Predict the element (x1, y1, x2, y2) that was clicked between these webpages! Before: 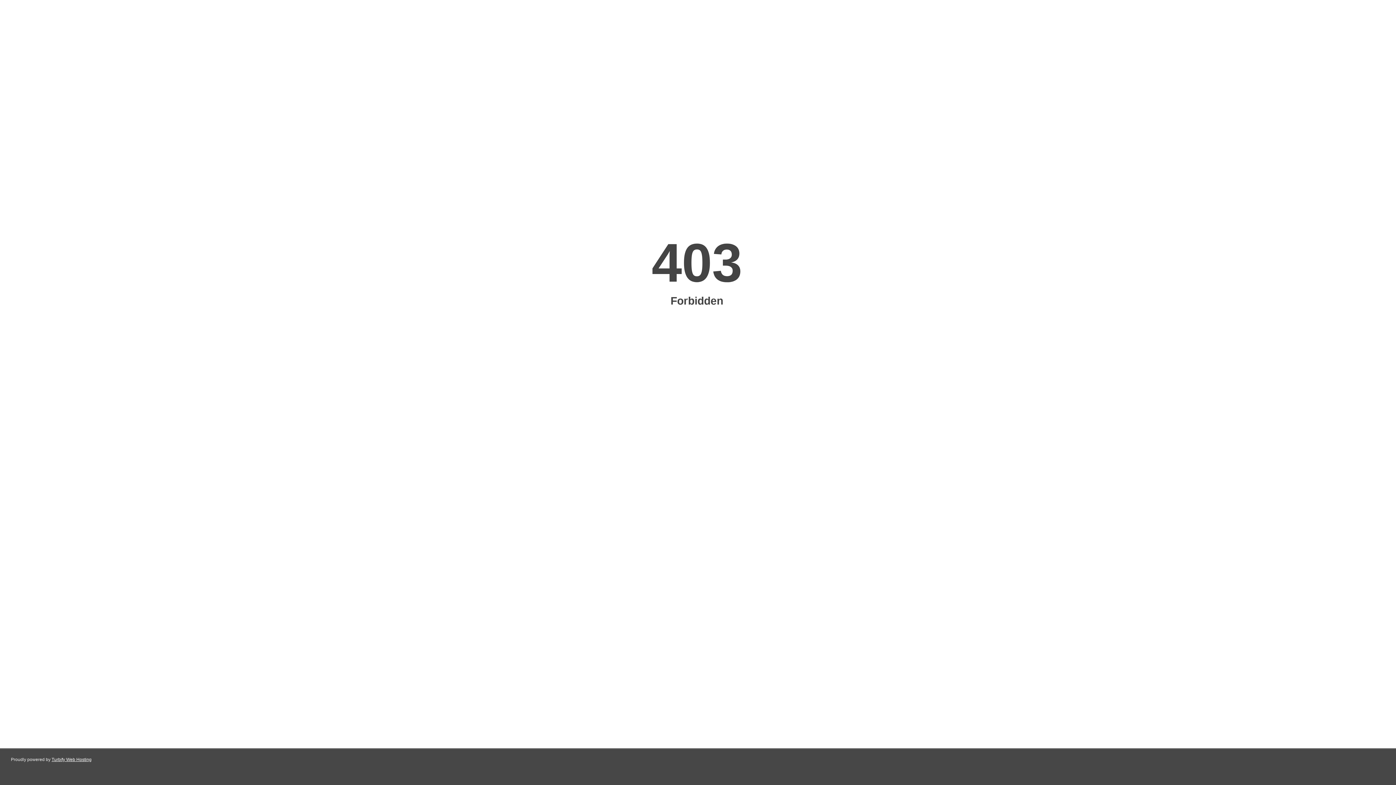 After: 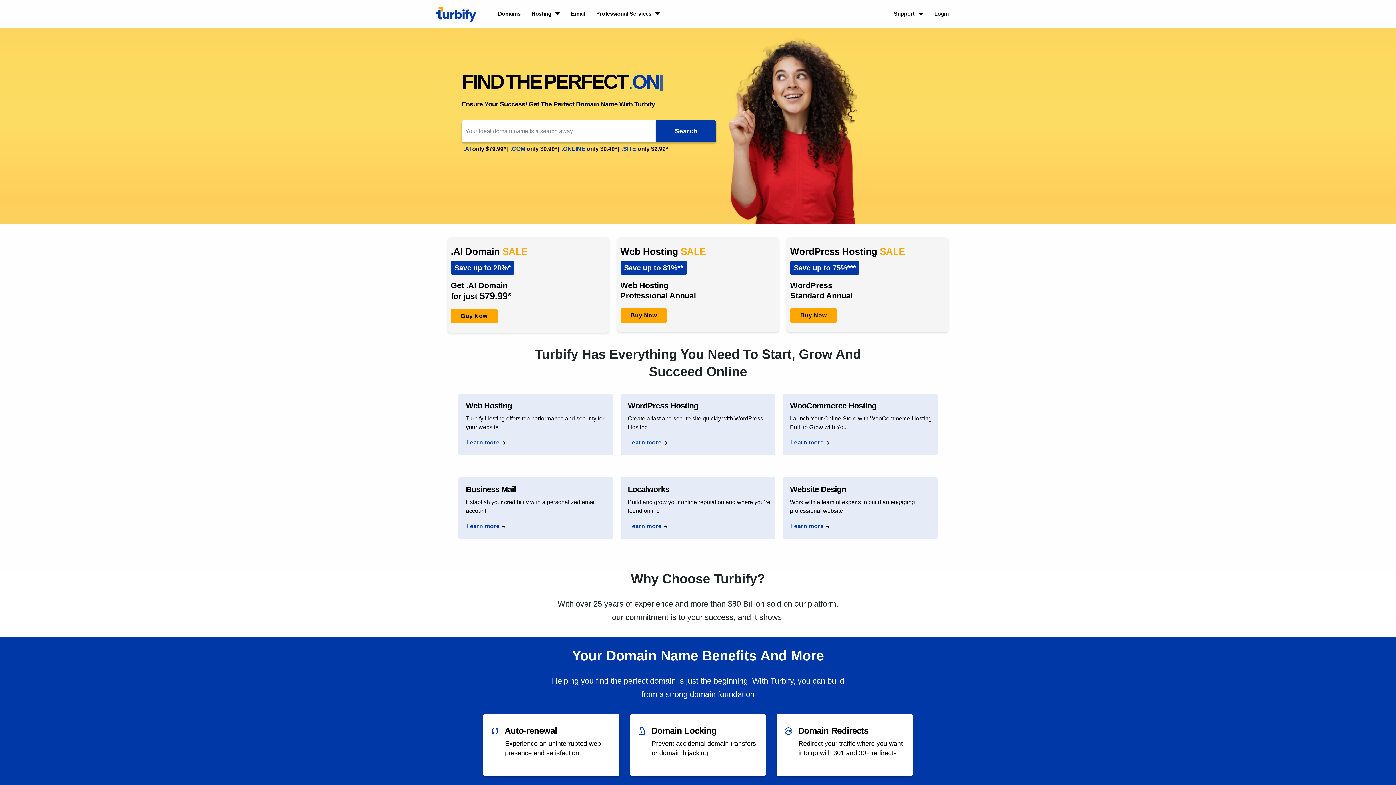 Action: bbox: (51, 757, 91, 762) label: Turbify Web Hosting